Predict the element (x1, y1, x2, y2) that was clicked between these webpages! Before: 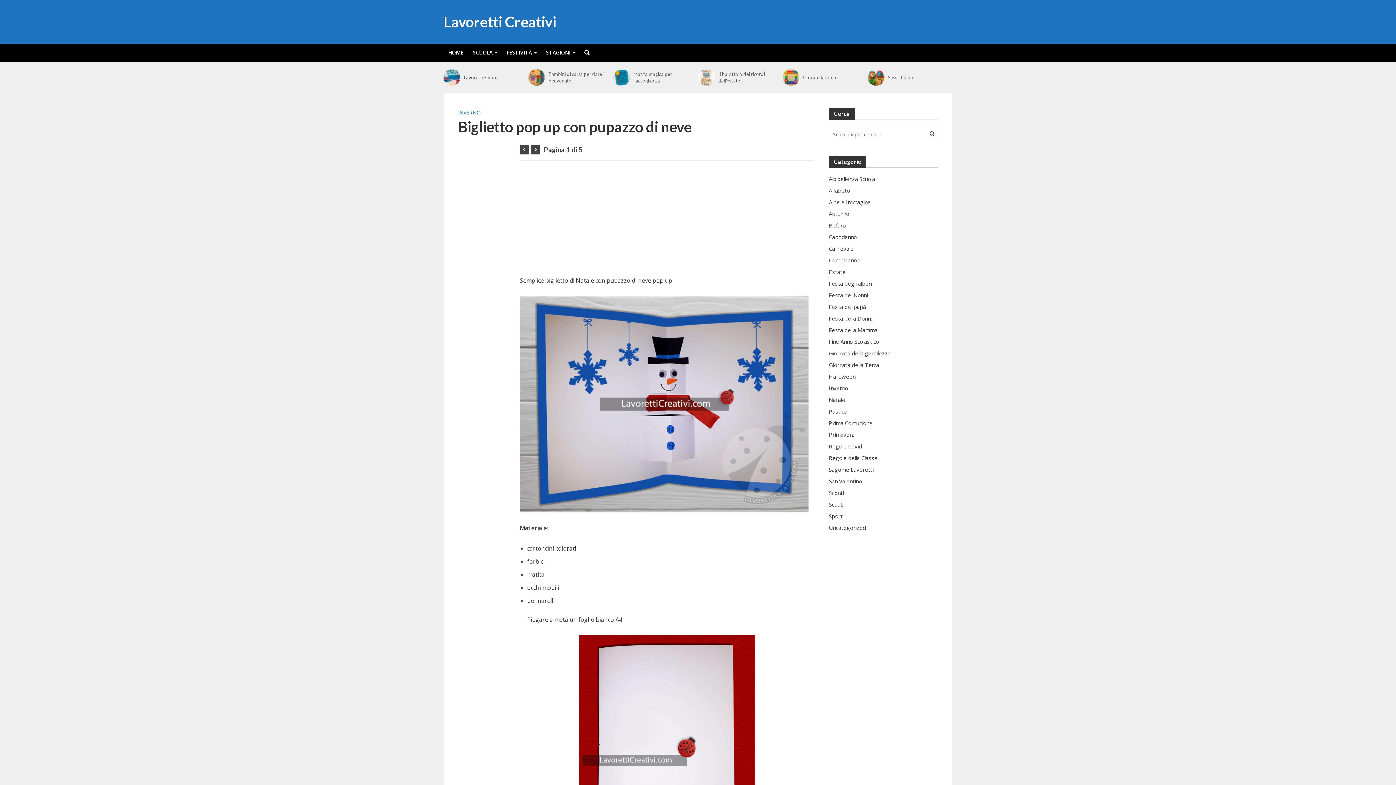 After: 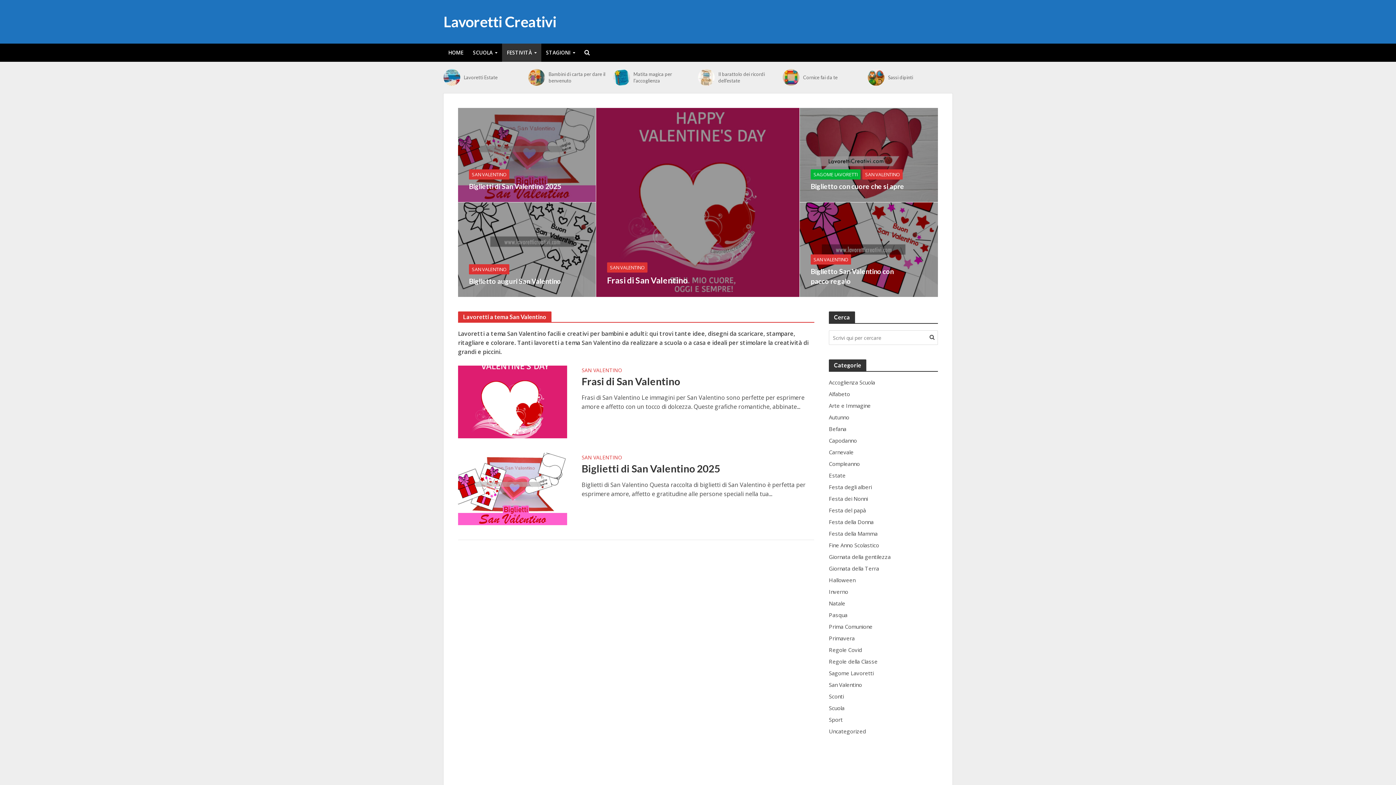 Action: label: San Valentino bbox: (829, 477, 938, 485)